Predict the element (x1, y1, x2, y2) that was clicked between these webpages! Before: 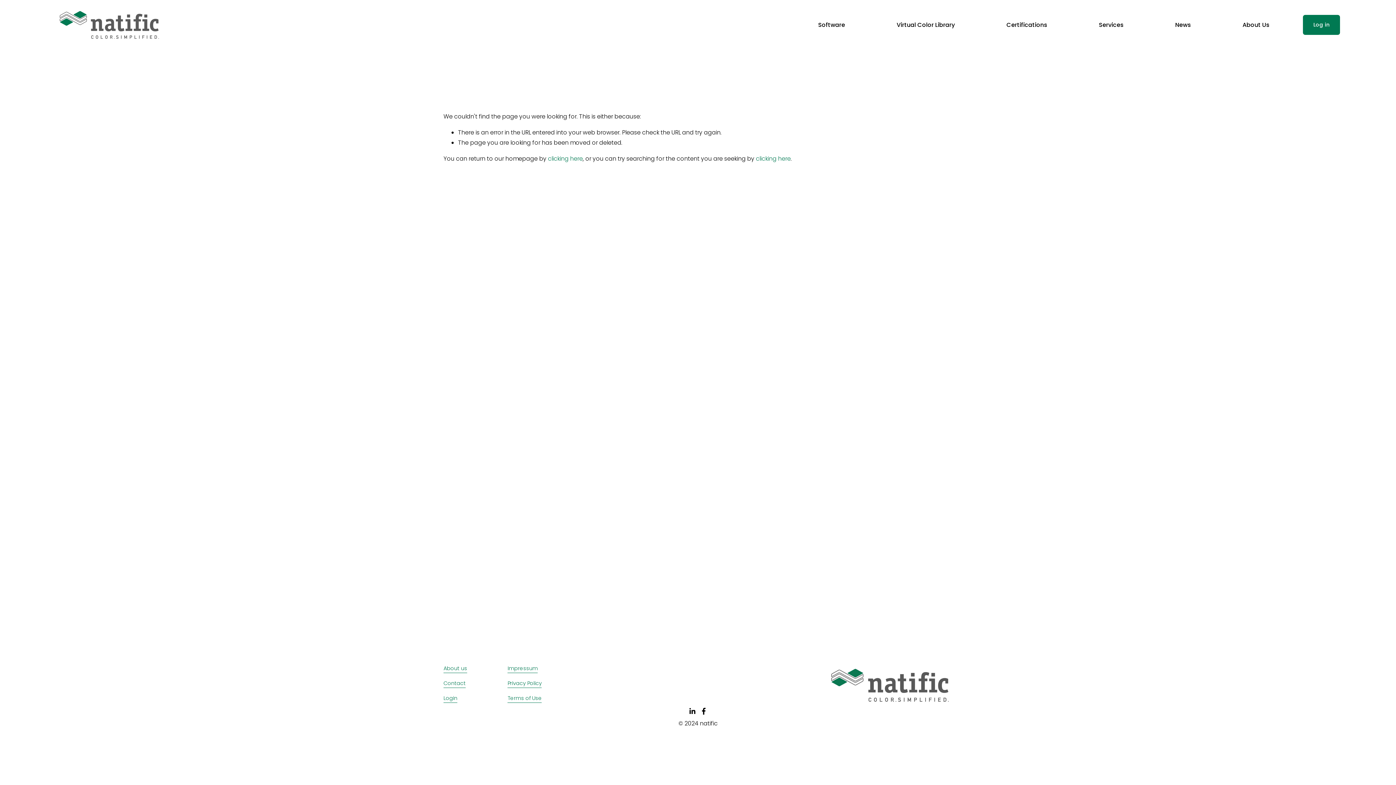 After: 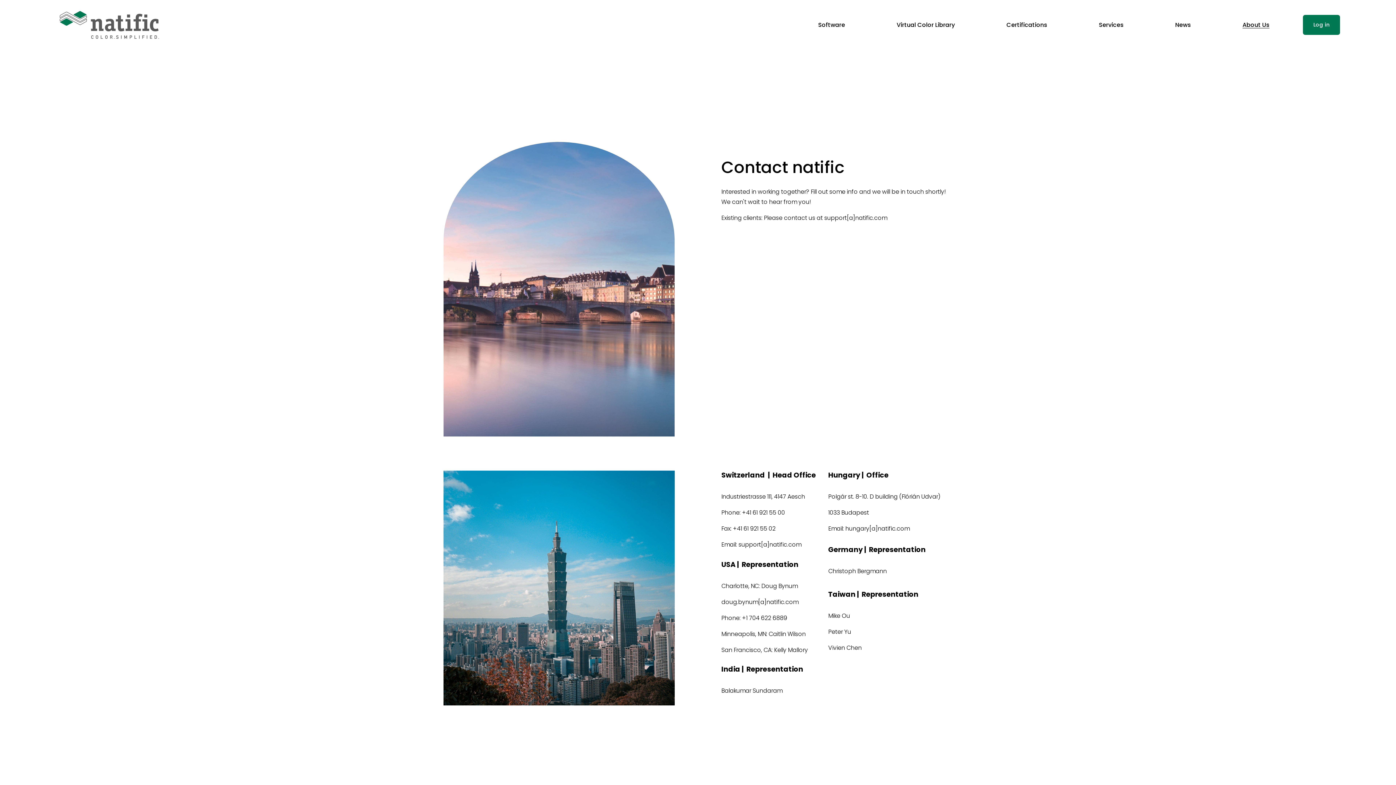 Action: label: Contact bbox: (443, 679, 465, 688)